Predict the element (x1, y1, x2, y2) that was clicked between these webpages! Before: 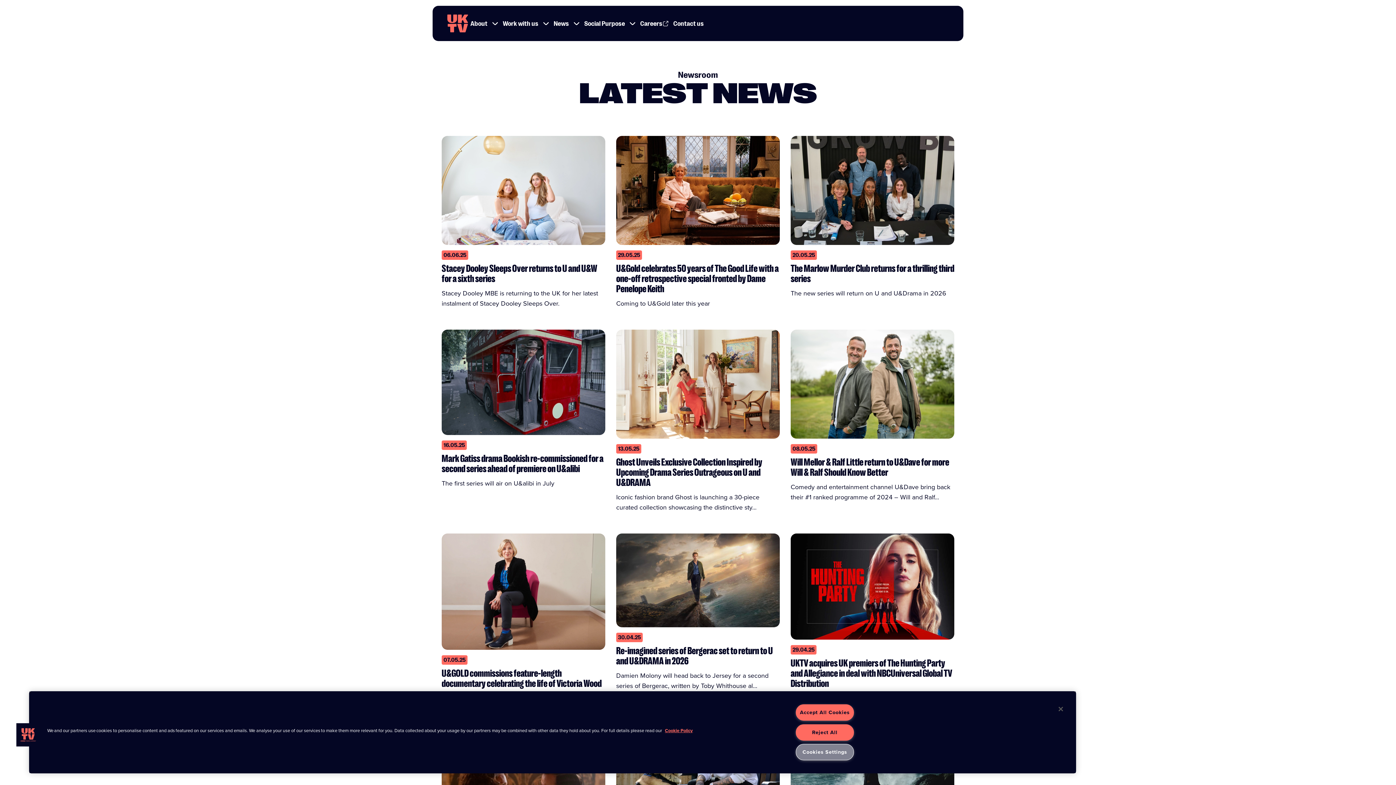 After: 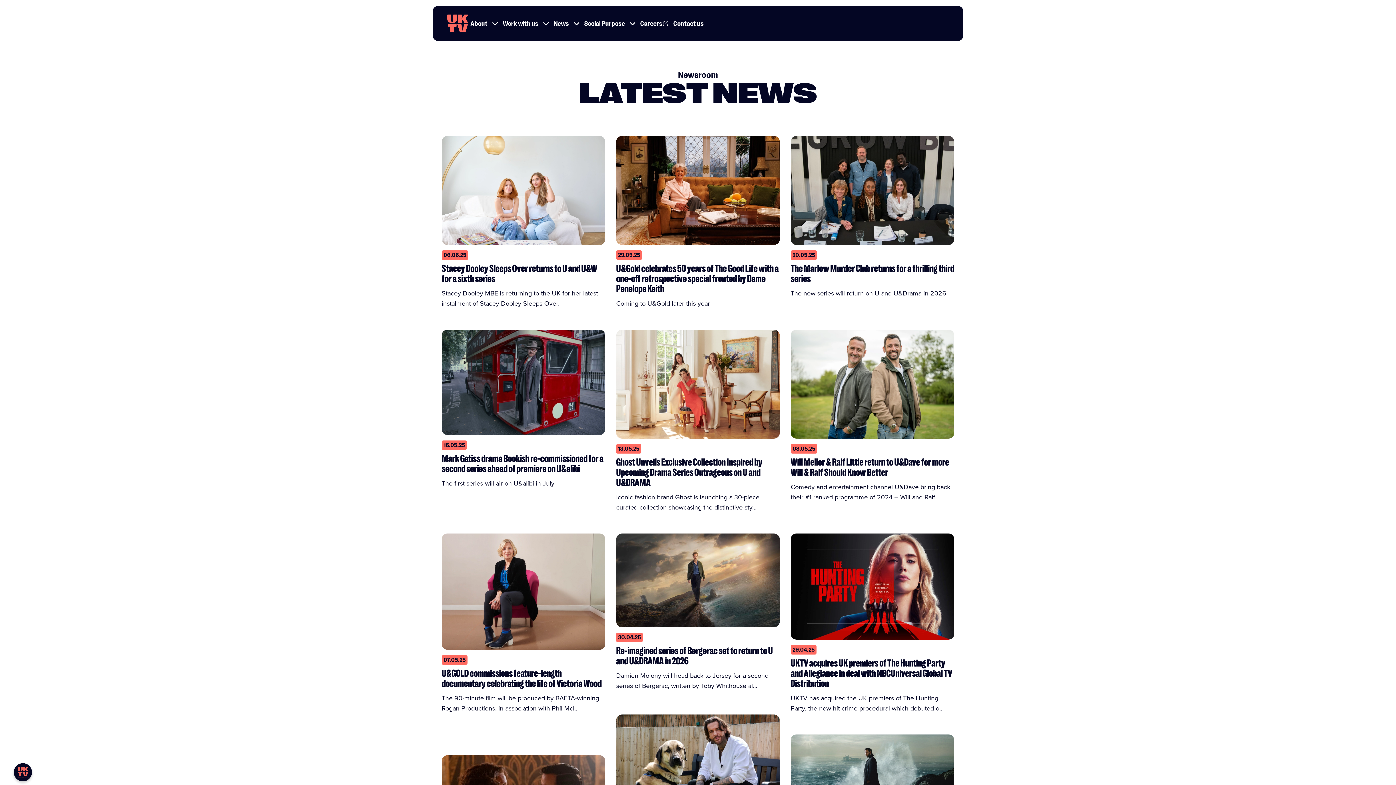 Action: label: Accept All Cookies bbox: (795, 704, 854, 721)